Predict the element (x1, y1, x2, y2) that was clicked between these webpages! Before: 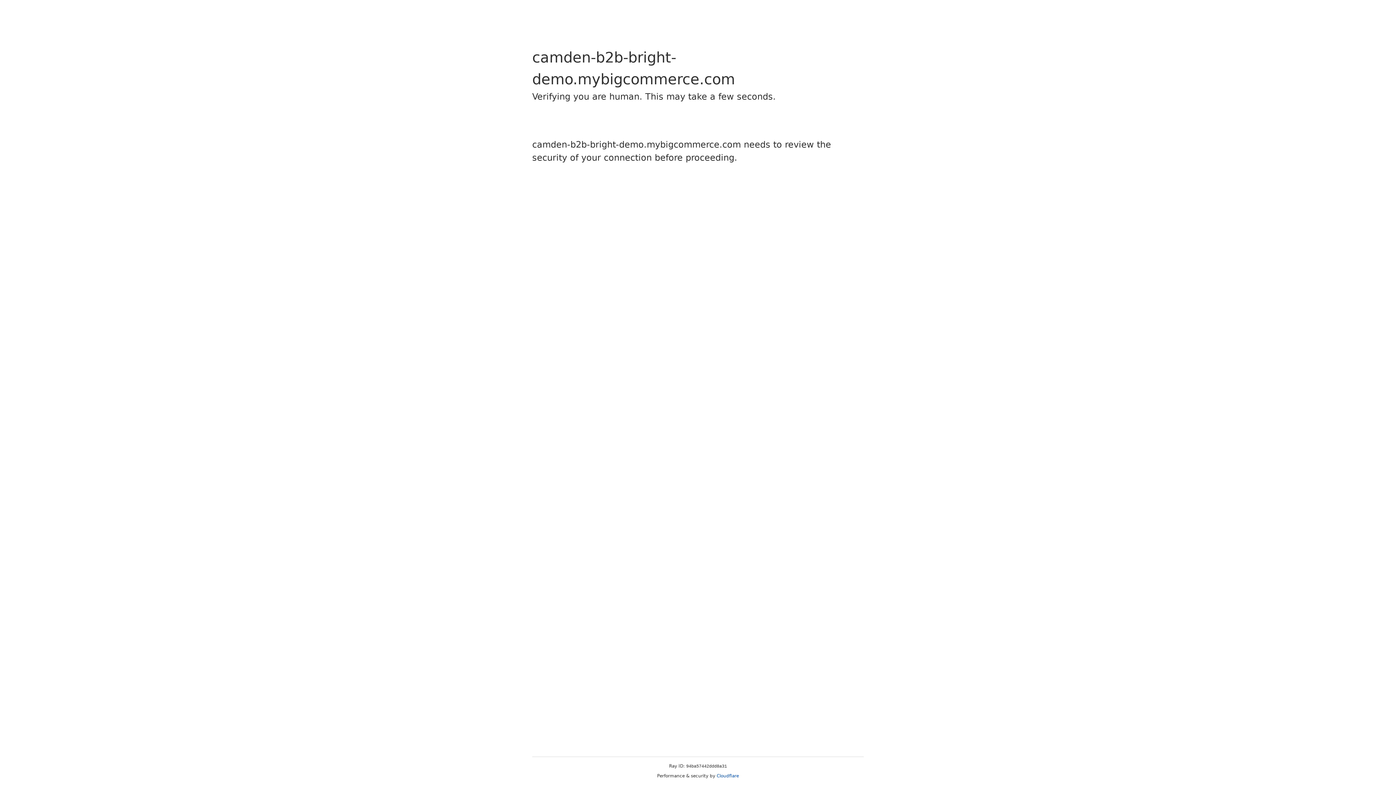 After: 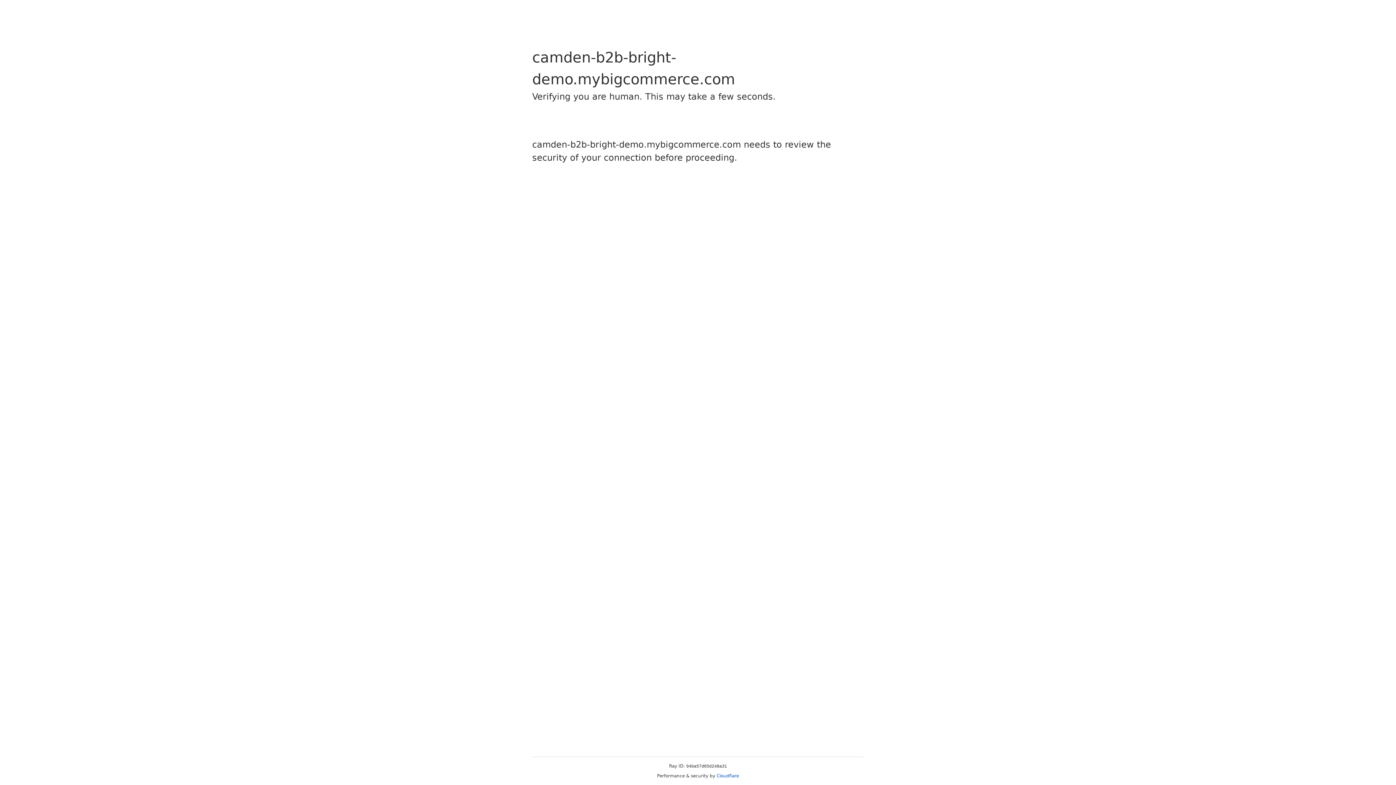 Action: label: Cloudflare bbox: (716, 773, 739, 778)